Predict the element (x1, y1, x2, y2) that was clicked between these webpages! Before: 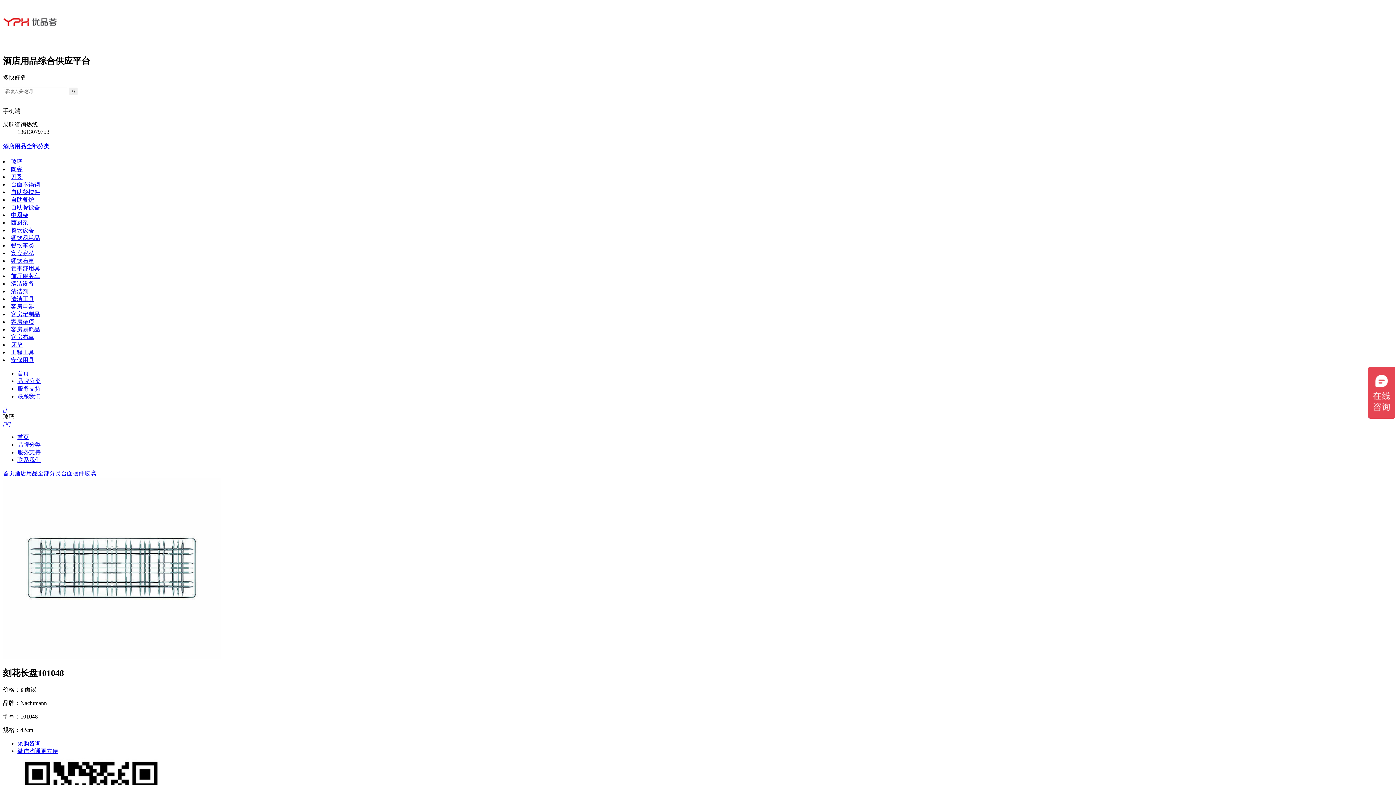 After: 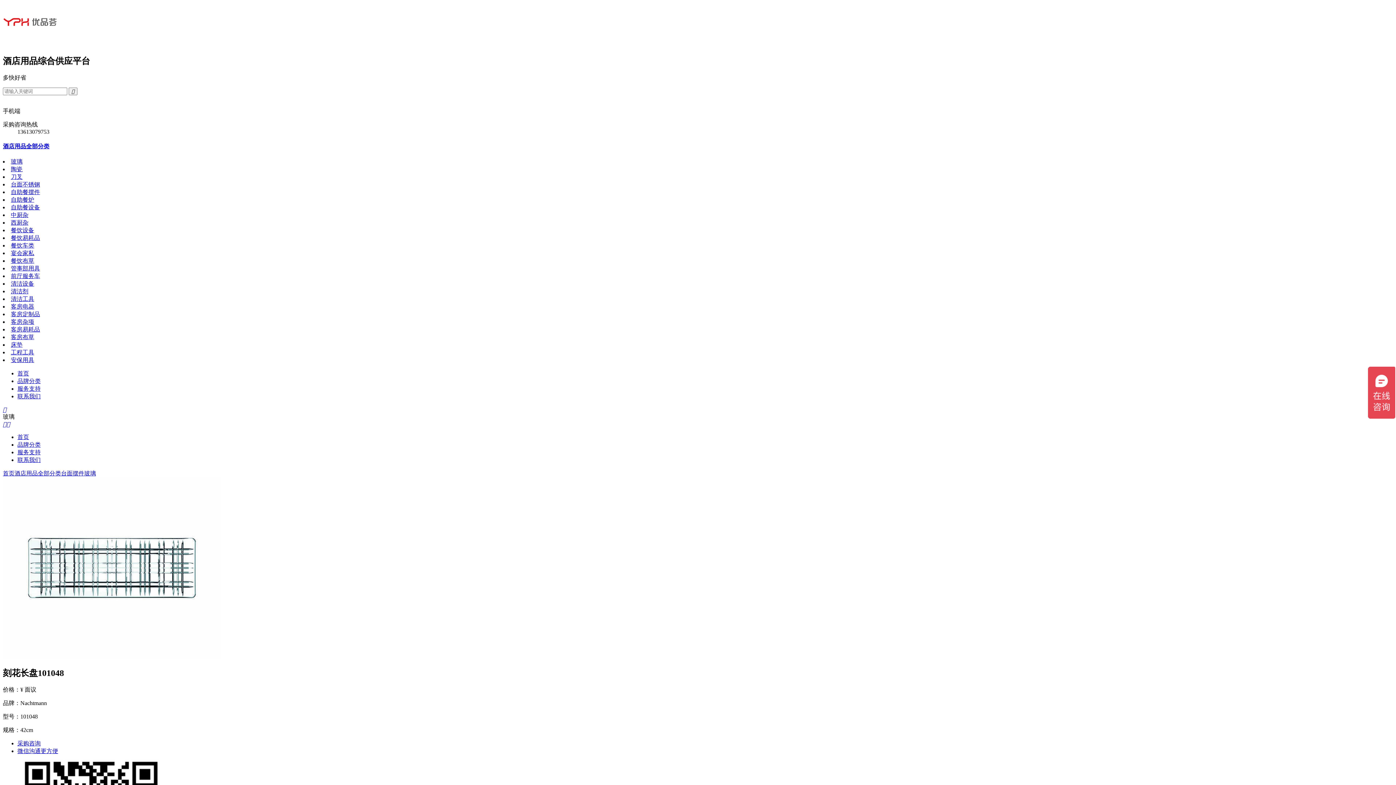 Action: label: 自助餐设备 bbox: (10, 204, 40, 210)